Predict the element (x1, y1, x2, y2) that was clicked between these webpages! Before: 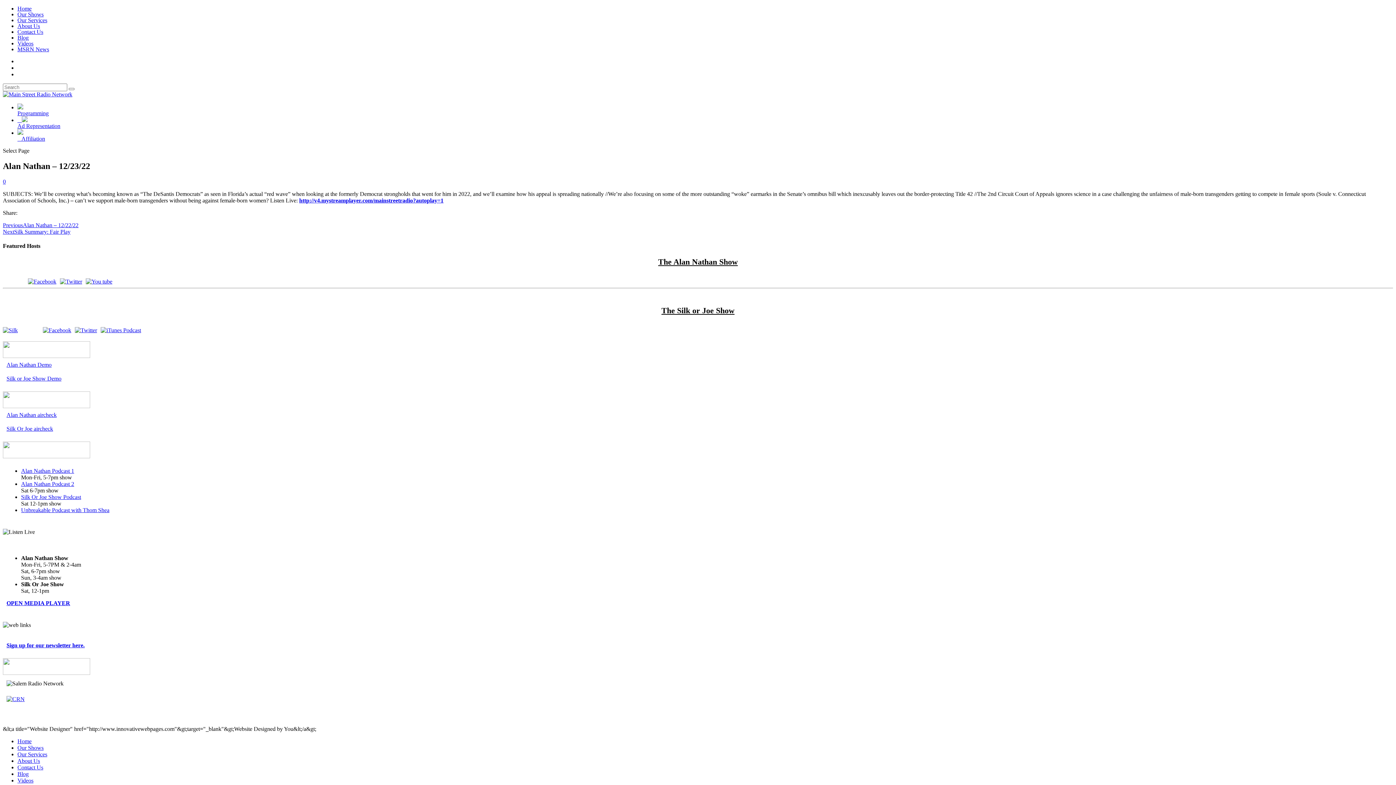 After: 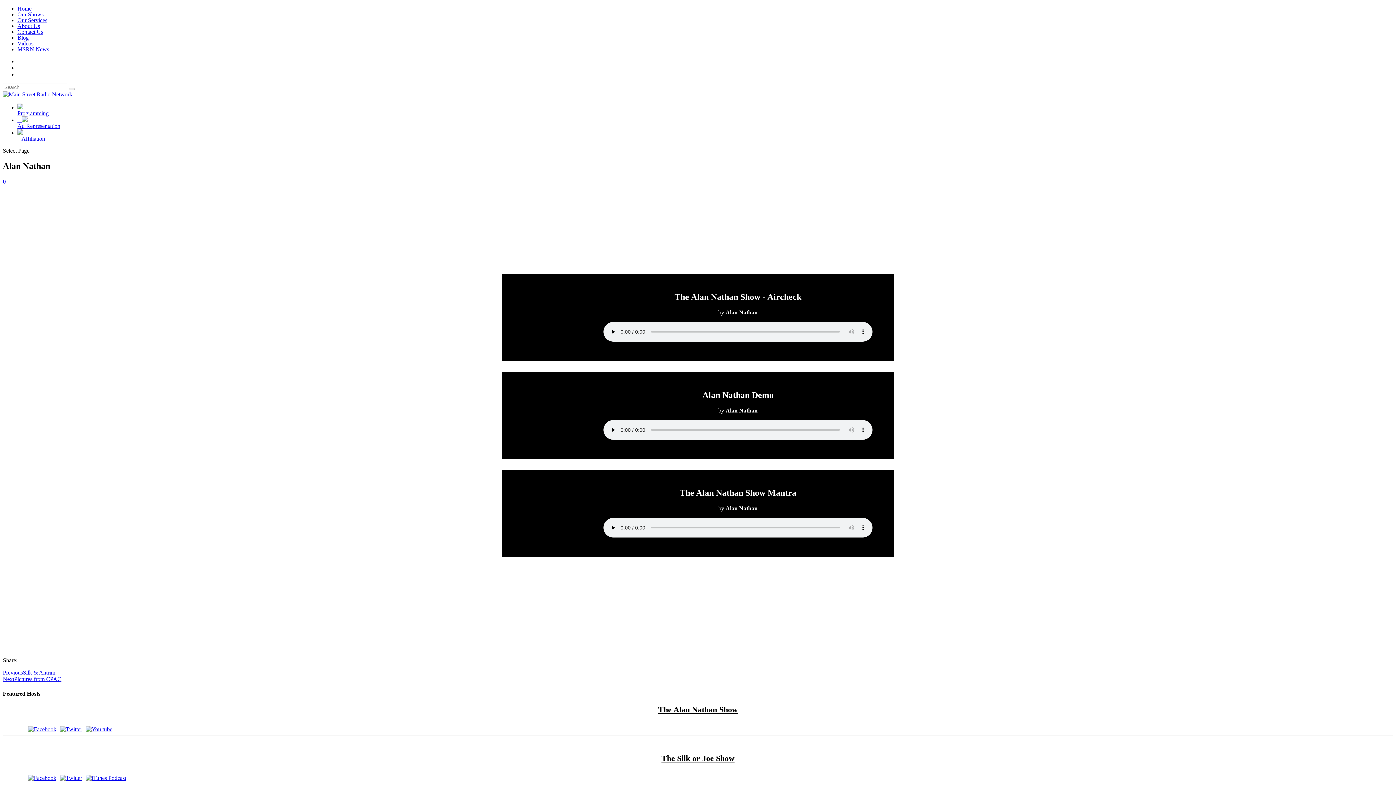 Action: bbox: (6, 412, 56, 418) label: Alan Nathan aircheck